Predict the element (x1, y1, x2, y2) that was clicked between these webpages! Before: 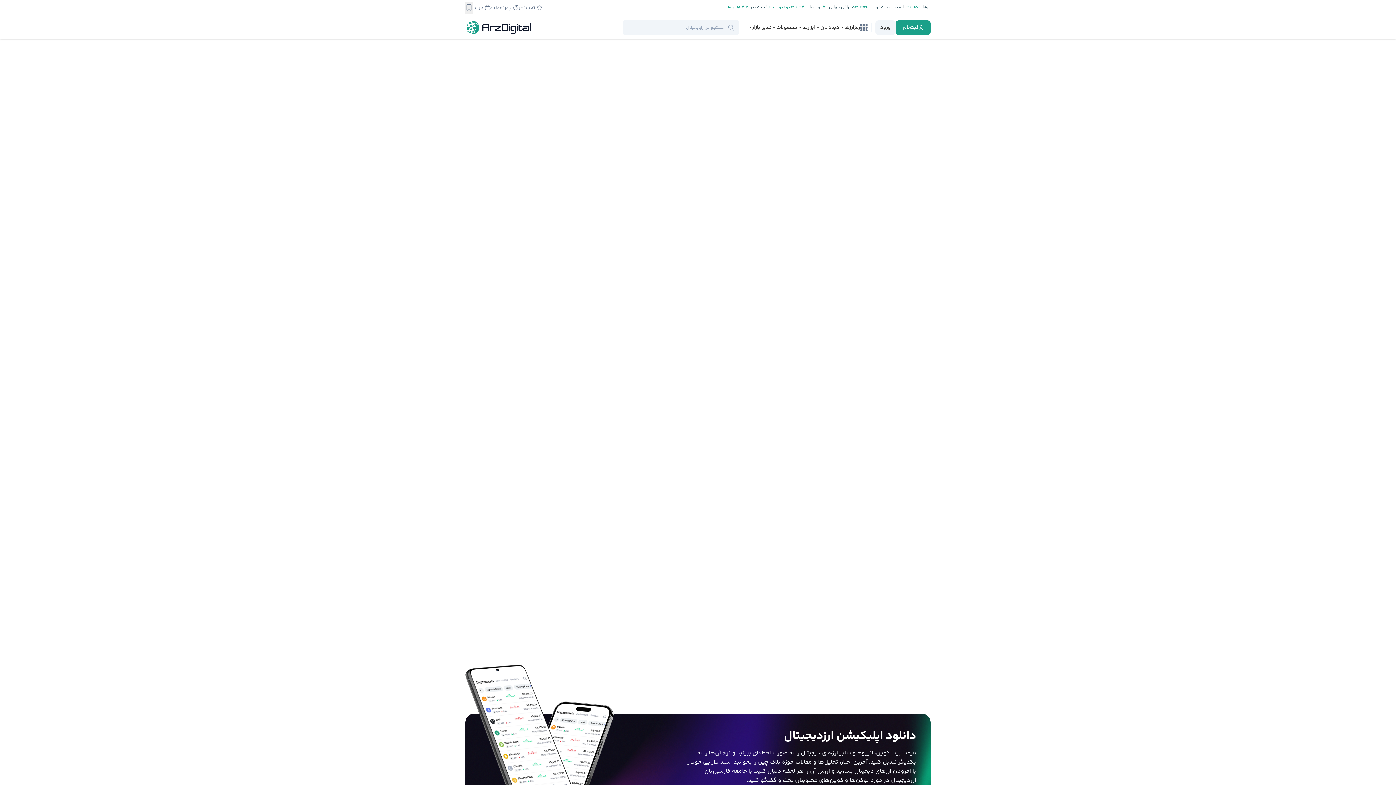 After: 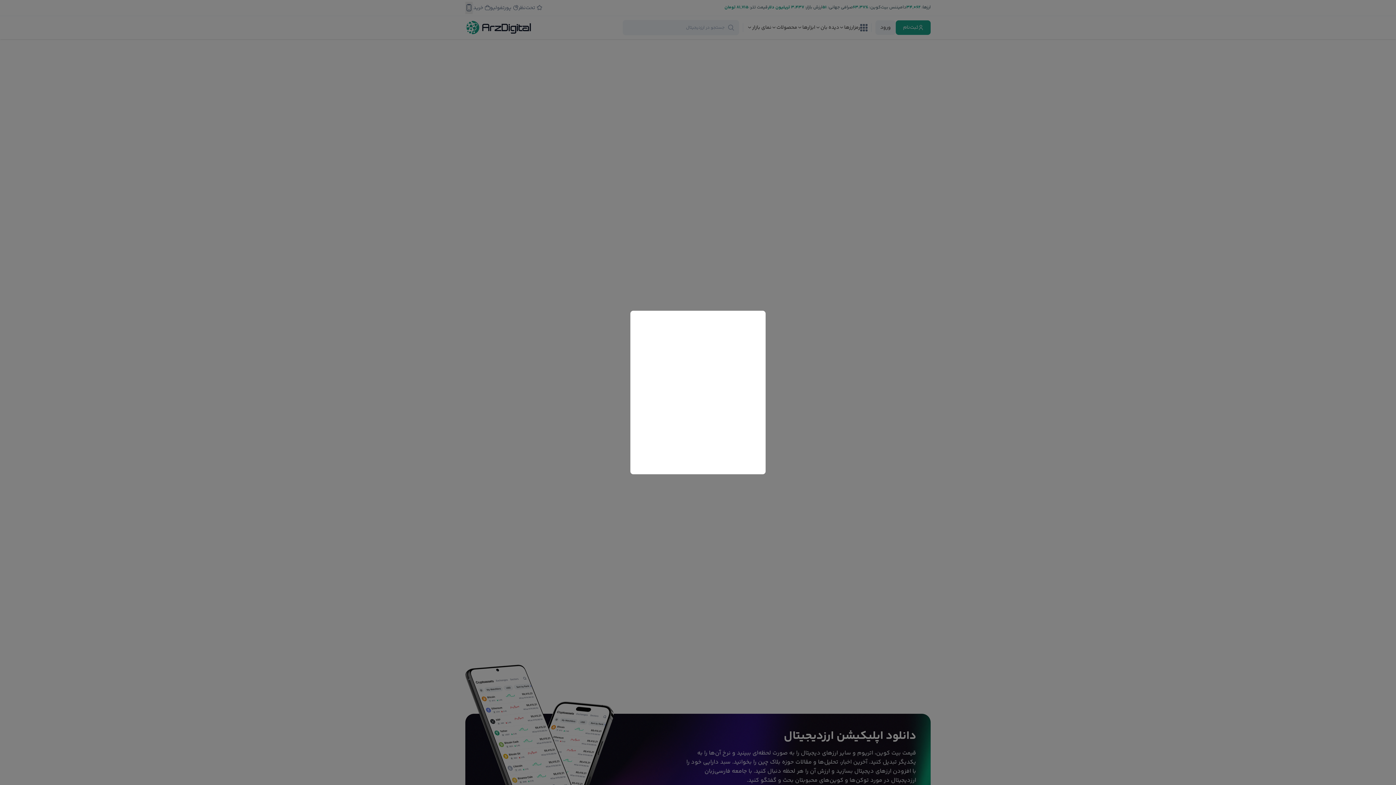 Action: bbox: (875, 20, 896, 34) label: ورود